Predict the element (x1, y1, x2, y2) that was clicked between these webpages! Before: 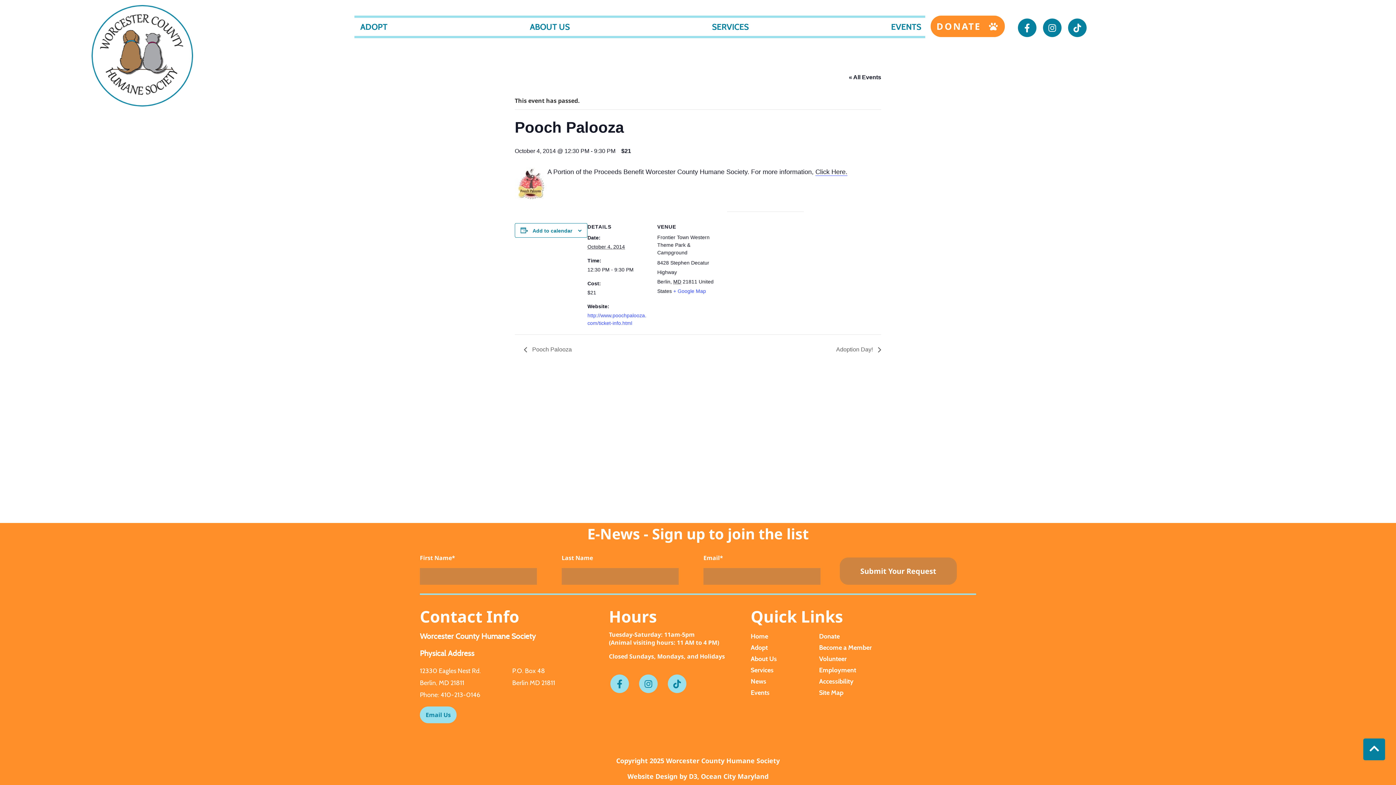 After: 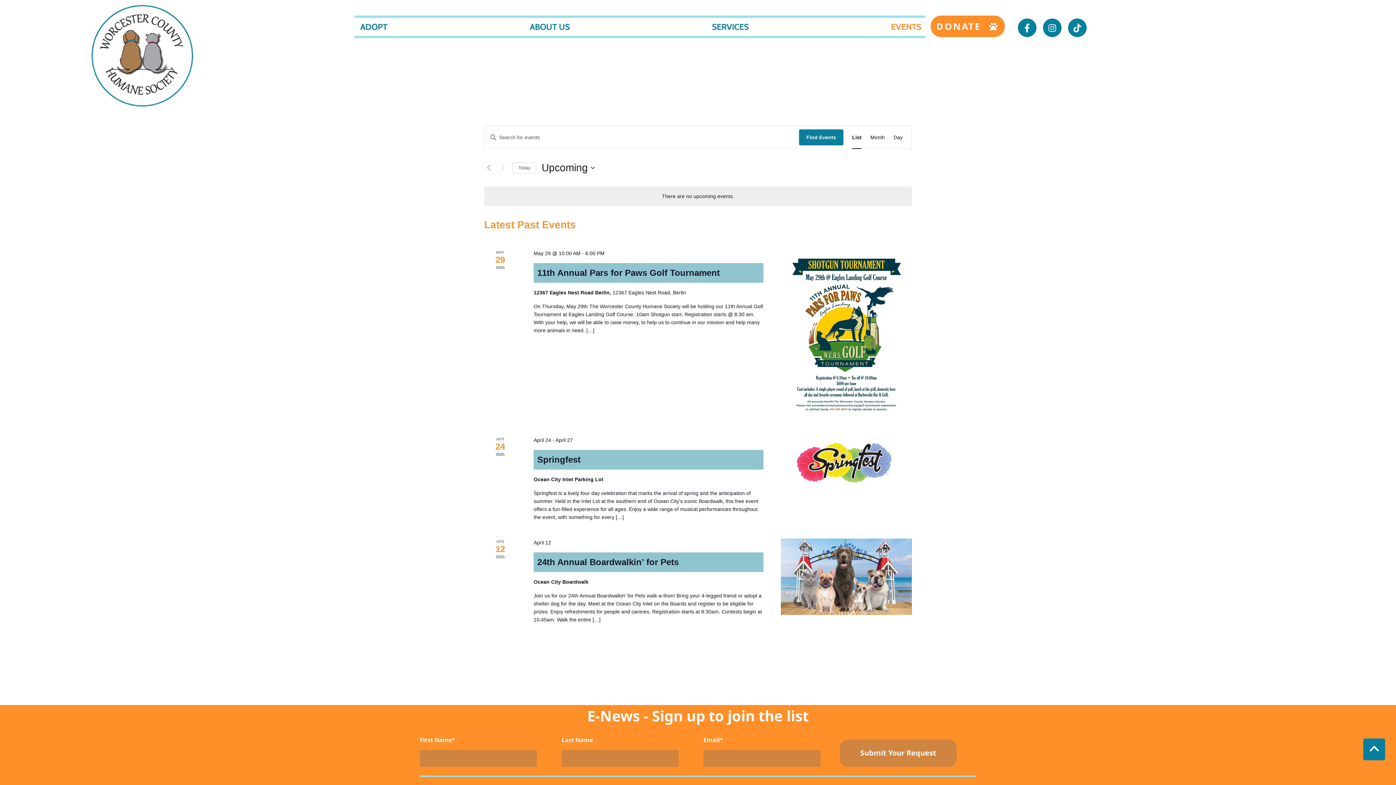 Action: bbox: (885, 17, 925, 36) label: EVENTS